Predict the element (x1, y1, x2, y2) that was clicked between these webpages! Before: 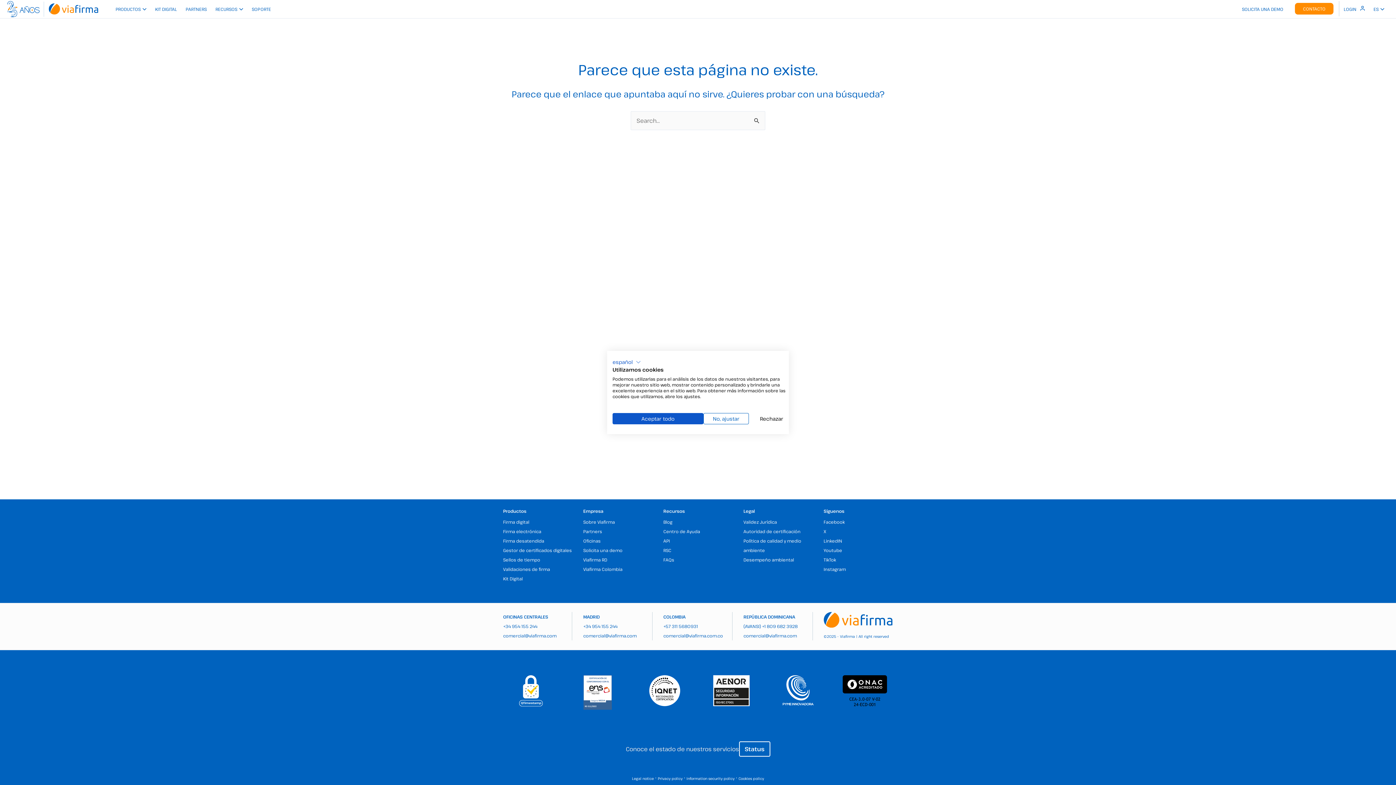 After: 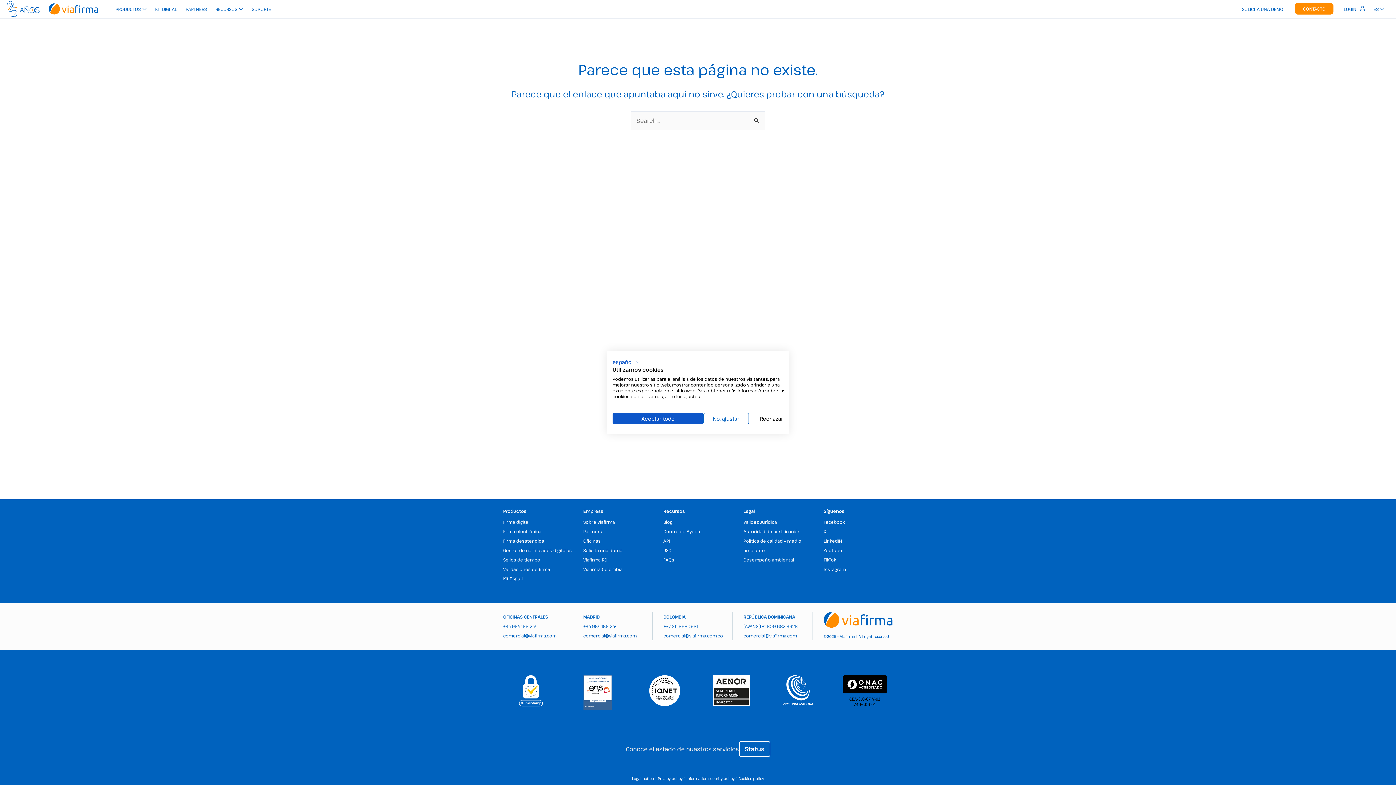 Action: label: comercial@viafirma.com bbox: (583, 633, 636, 638)